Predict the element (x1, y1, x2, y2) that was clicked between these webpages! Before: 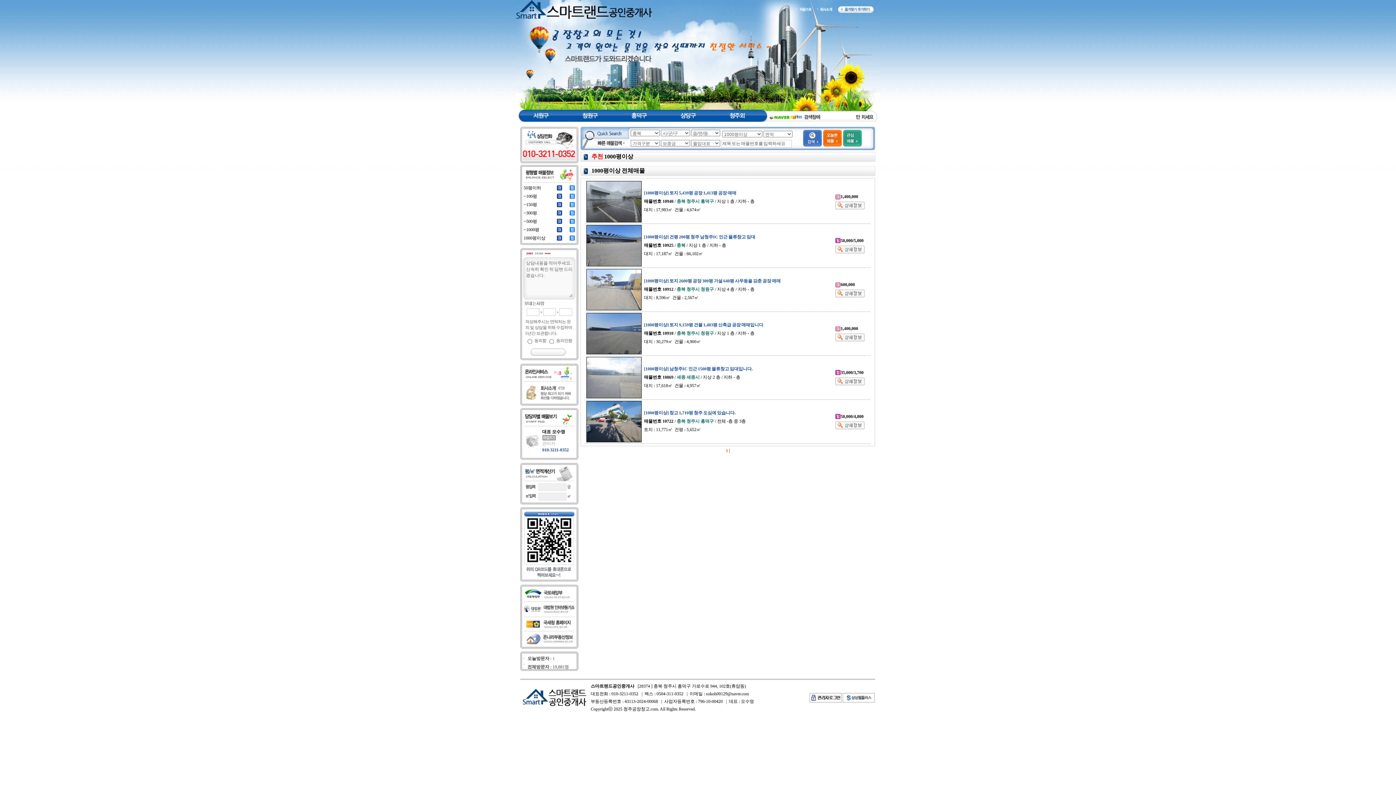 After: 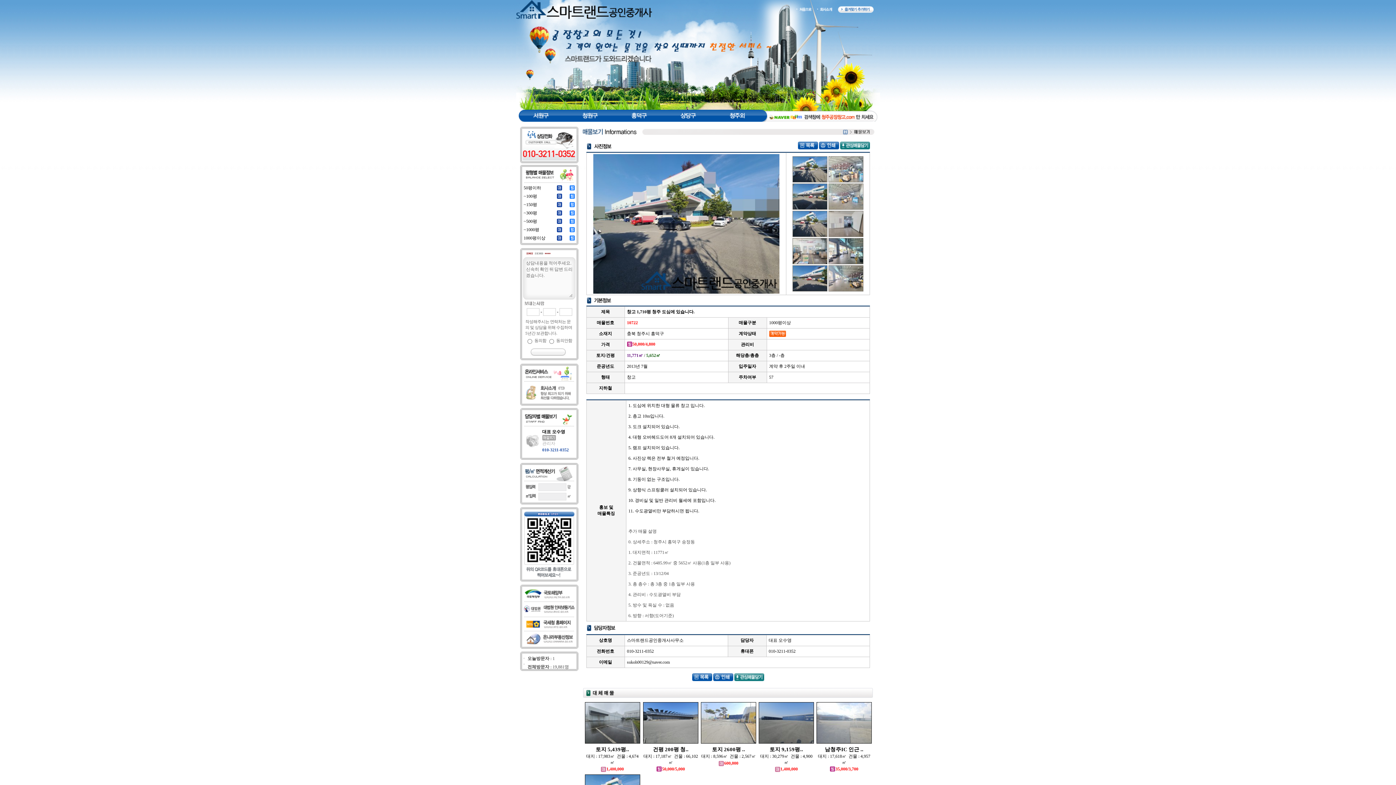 Action: label: 매물번호 10722 / 충북 청주시 흥덕구 / 전체 -층 중 3층 bbox: (644, 418, 746, 424)